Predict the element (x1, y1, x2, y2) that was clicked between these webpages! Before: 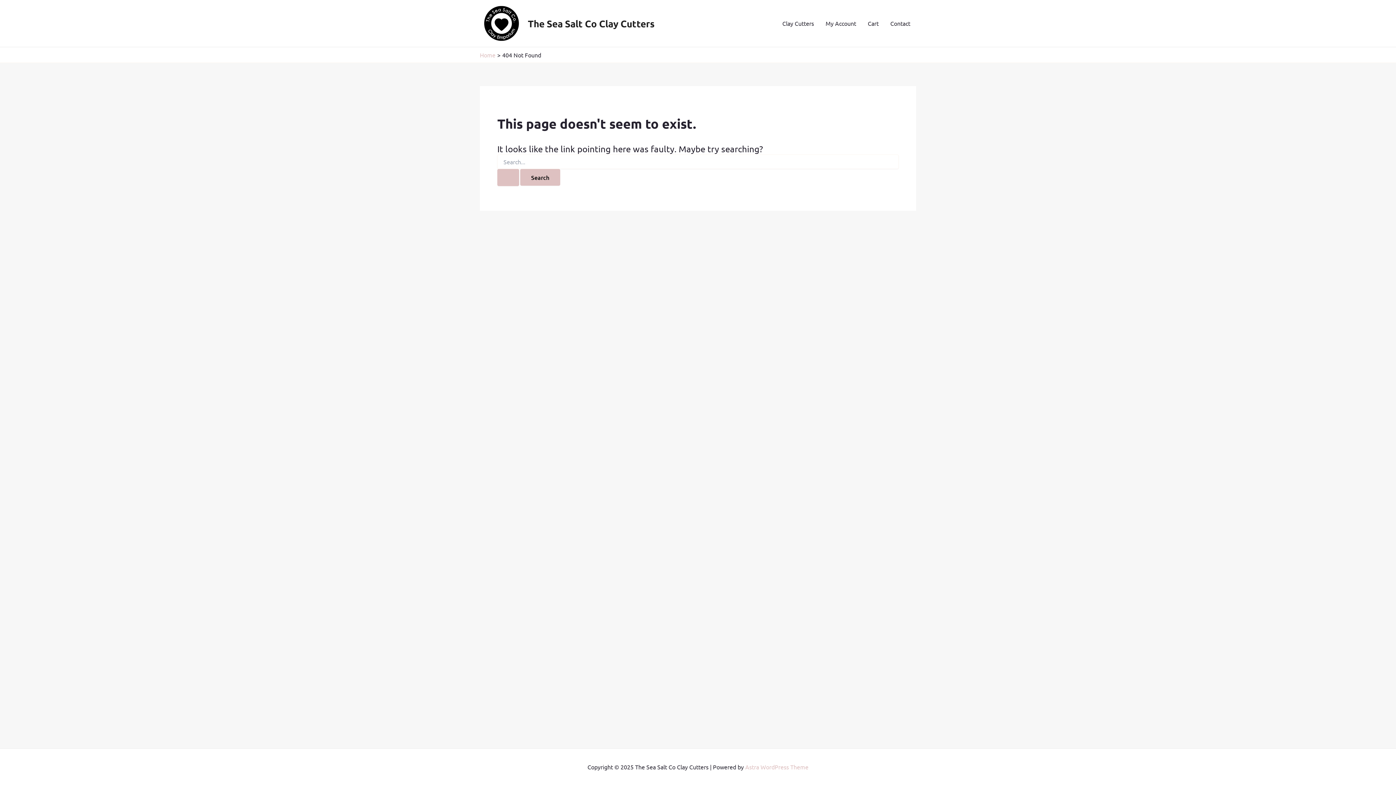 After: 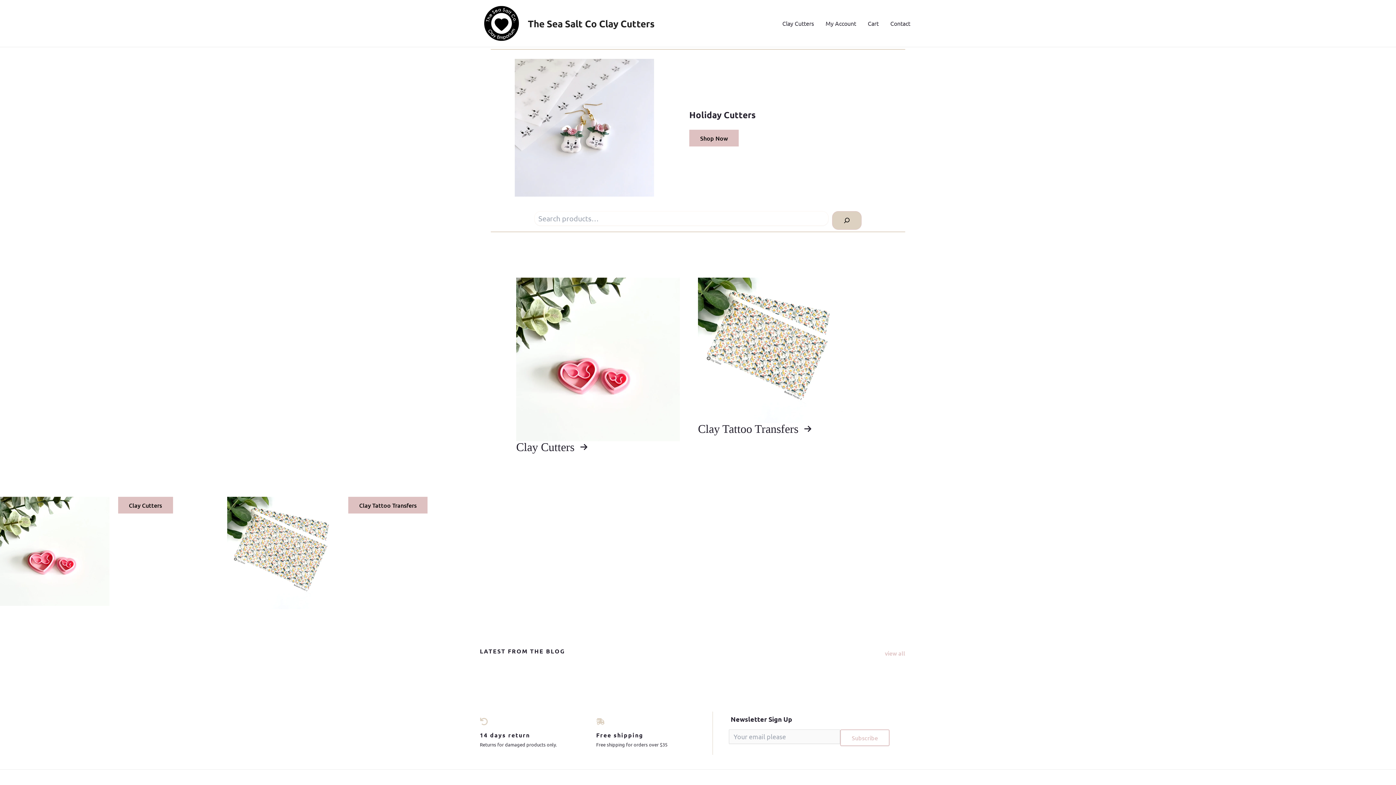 Action: bbox: (480, 18, 522, 25)